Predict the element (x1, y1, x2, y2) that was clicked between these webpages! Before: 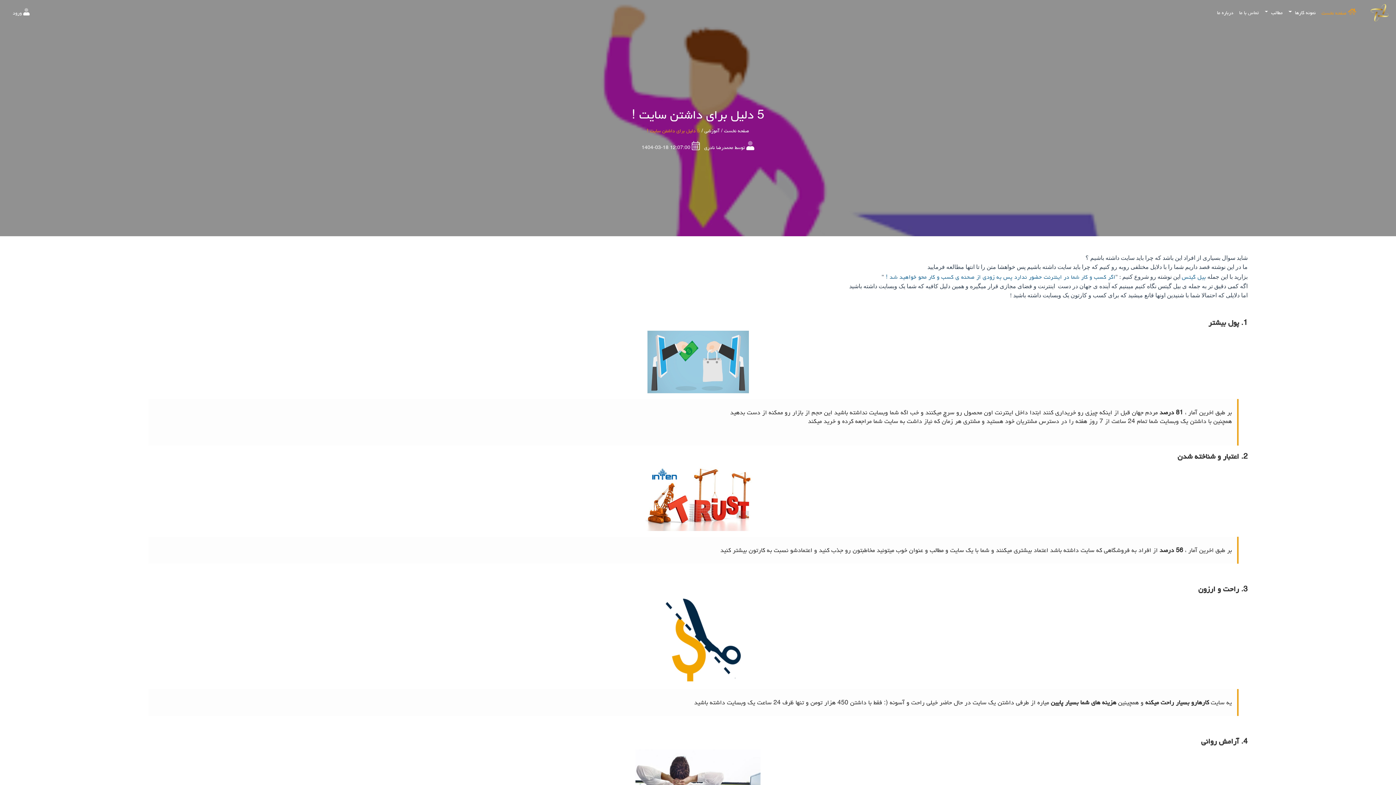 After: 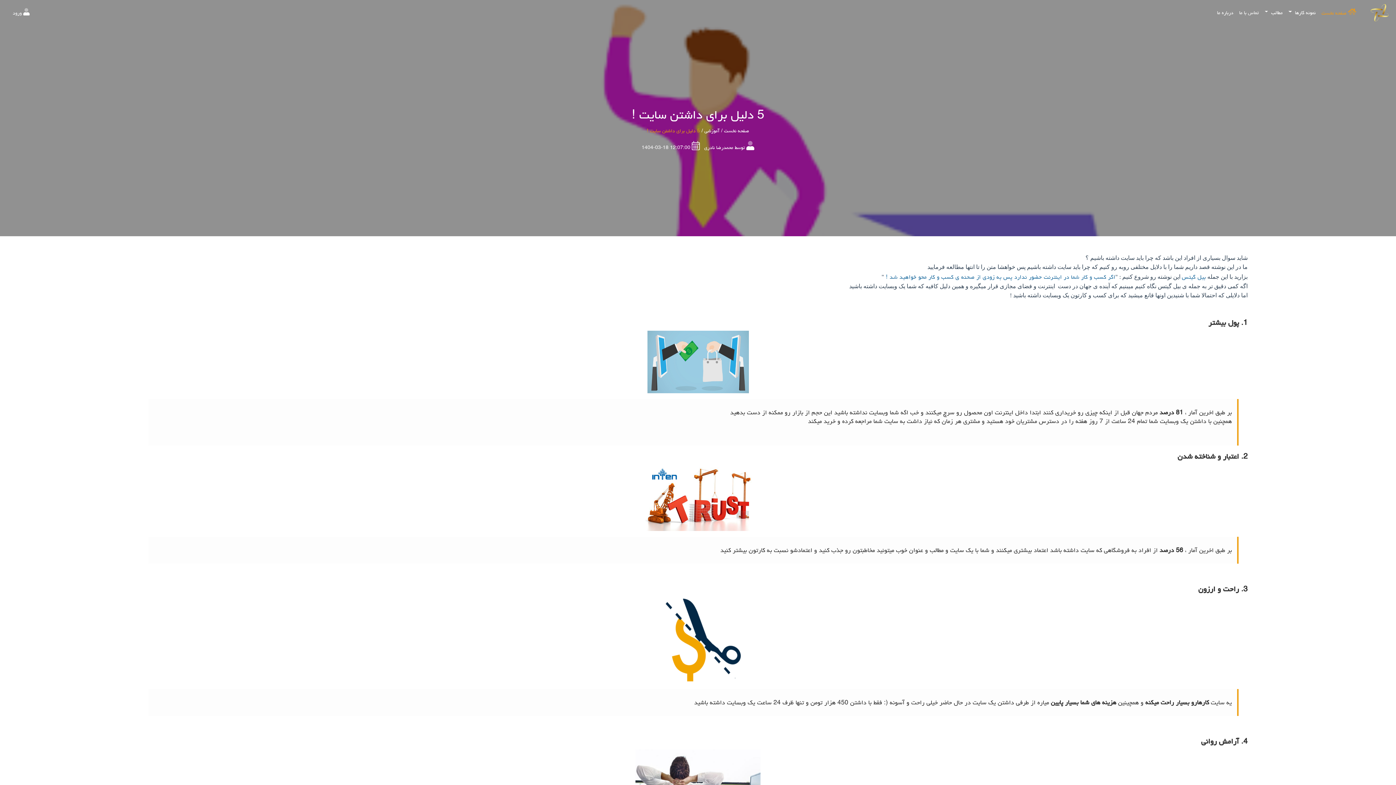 Action: bbox: (1370, 2, 1389, 23)